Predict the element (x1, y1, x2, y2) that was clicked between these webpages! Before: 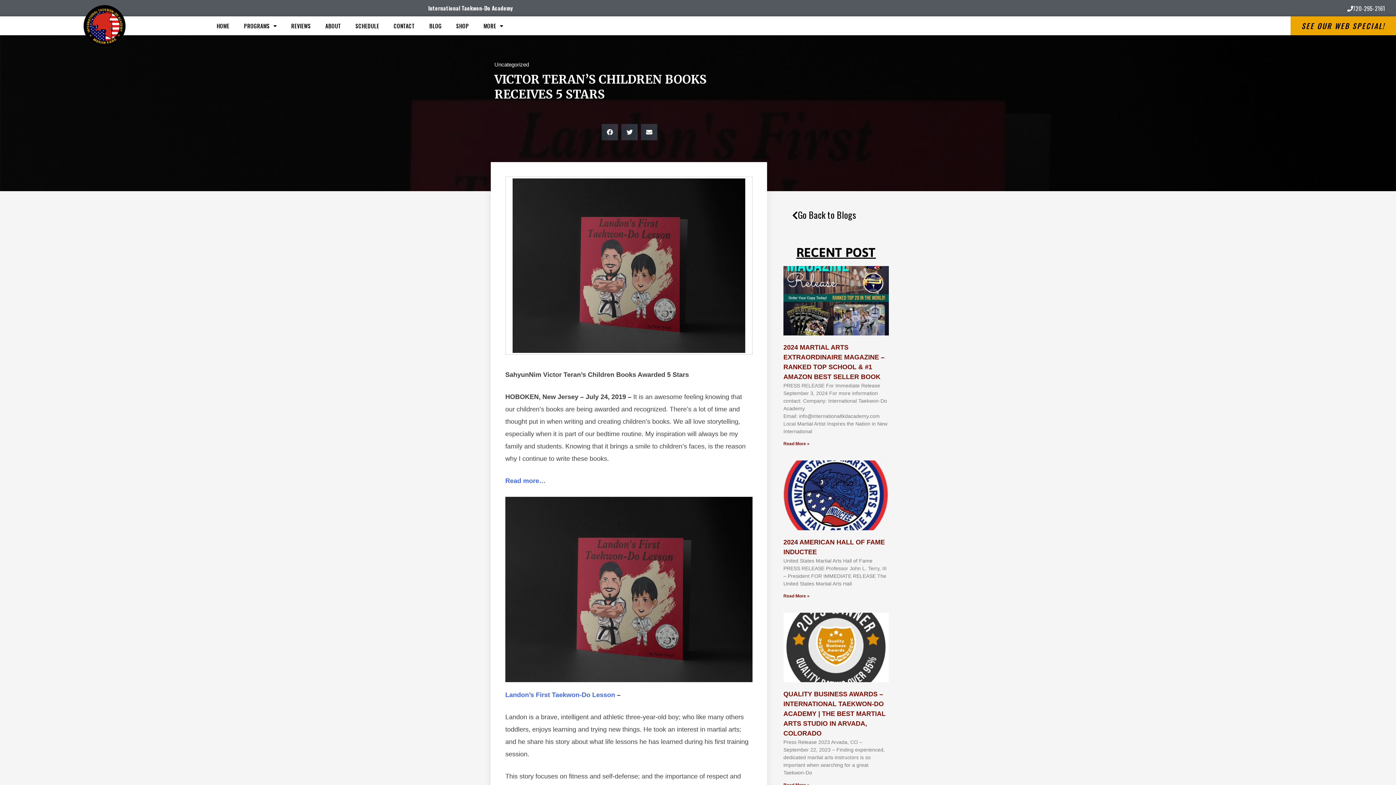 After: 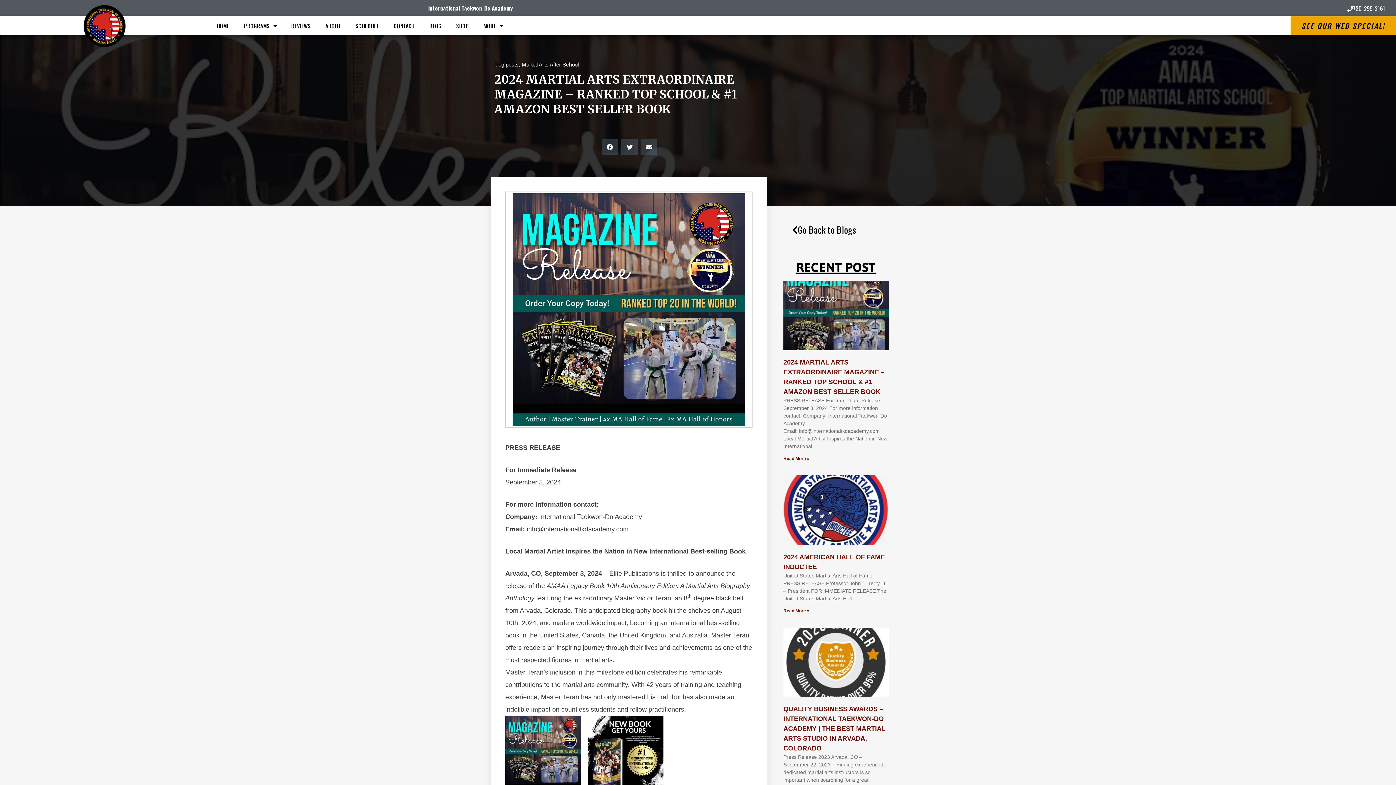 Action: label: Read more about 2024 MARTIAL ARTS EXTRAORDINAIRE MAGAZINE – RANKED TOP SCHOOL & #1 AMAZON BEST SELLER BOOK bbox: (783, 441, 809, 446)